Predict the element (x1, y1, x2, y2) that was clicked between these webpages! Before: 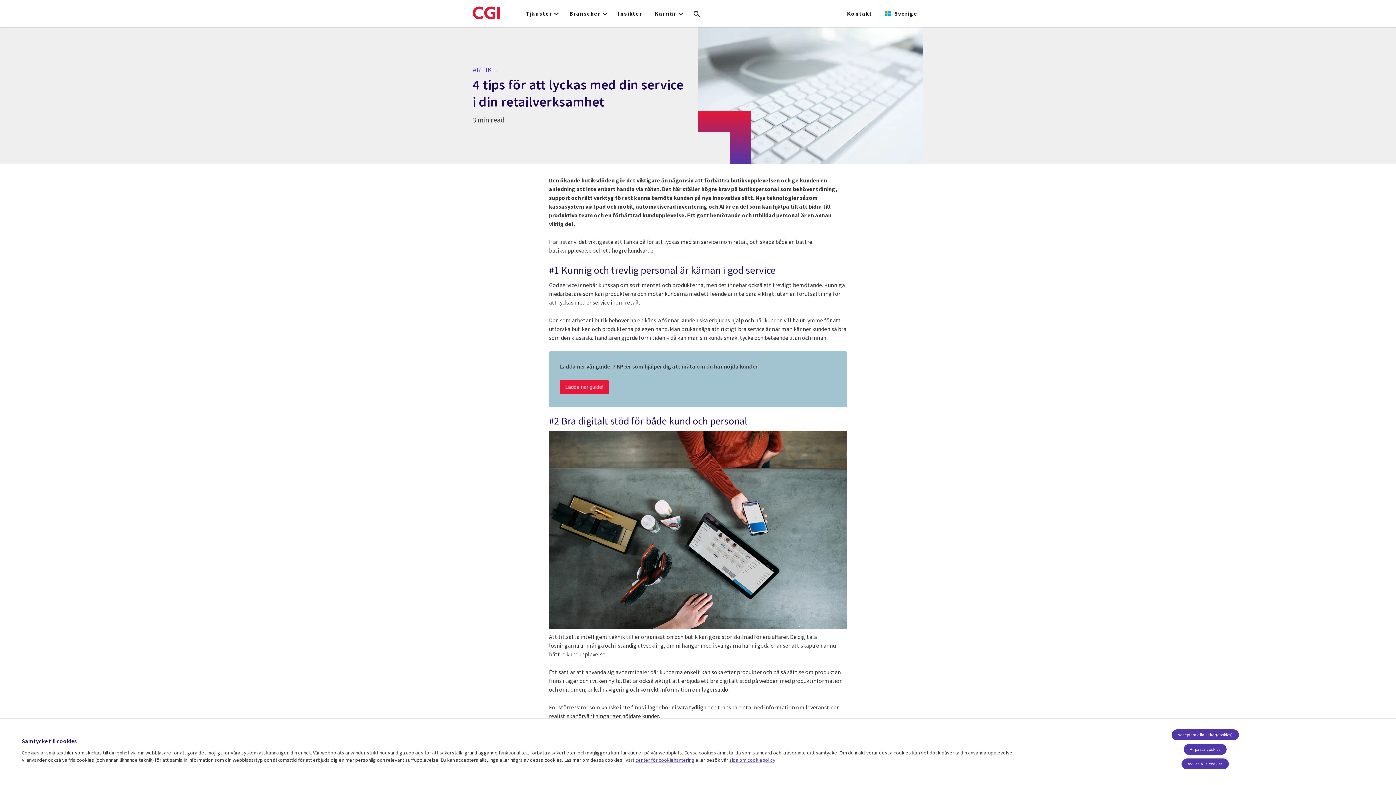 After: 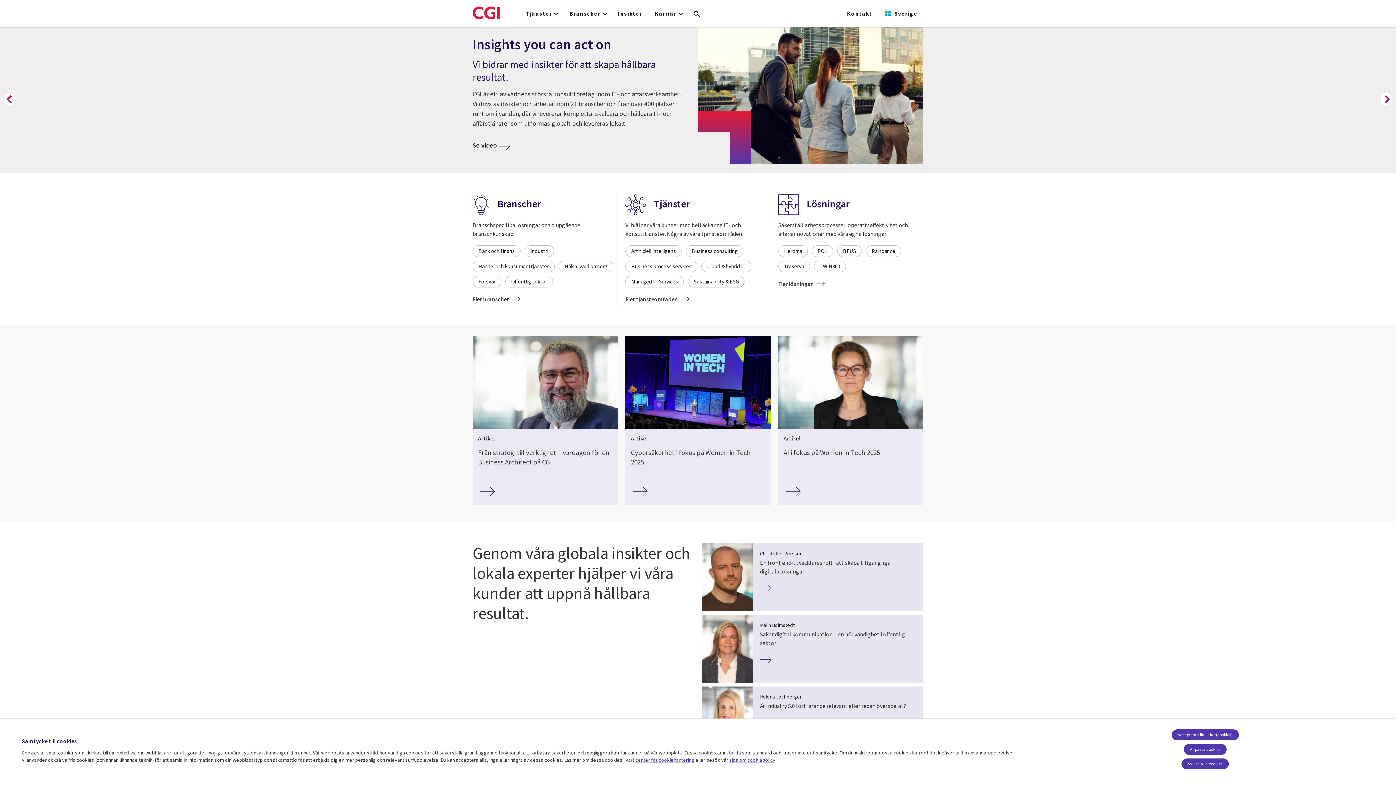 Action: bbox: (472, 0, 500, 25)